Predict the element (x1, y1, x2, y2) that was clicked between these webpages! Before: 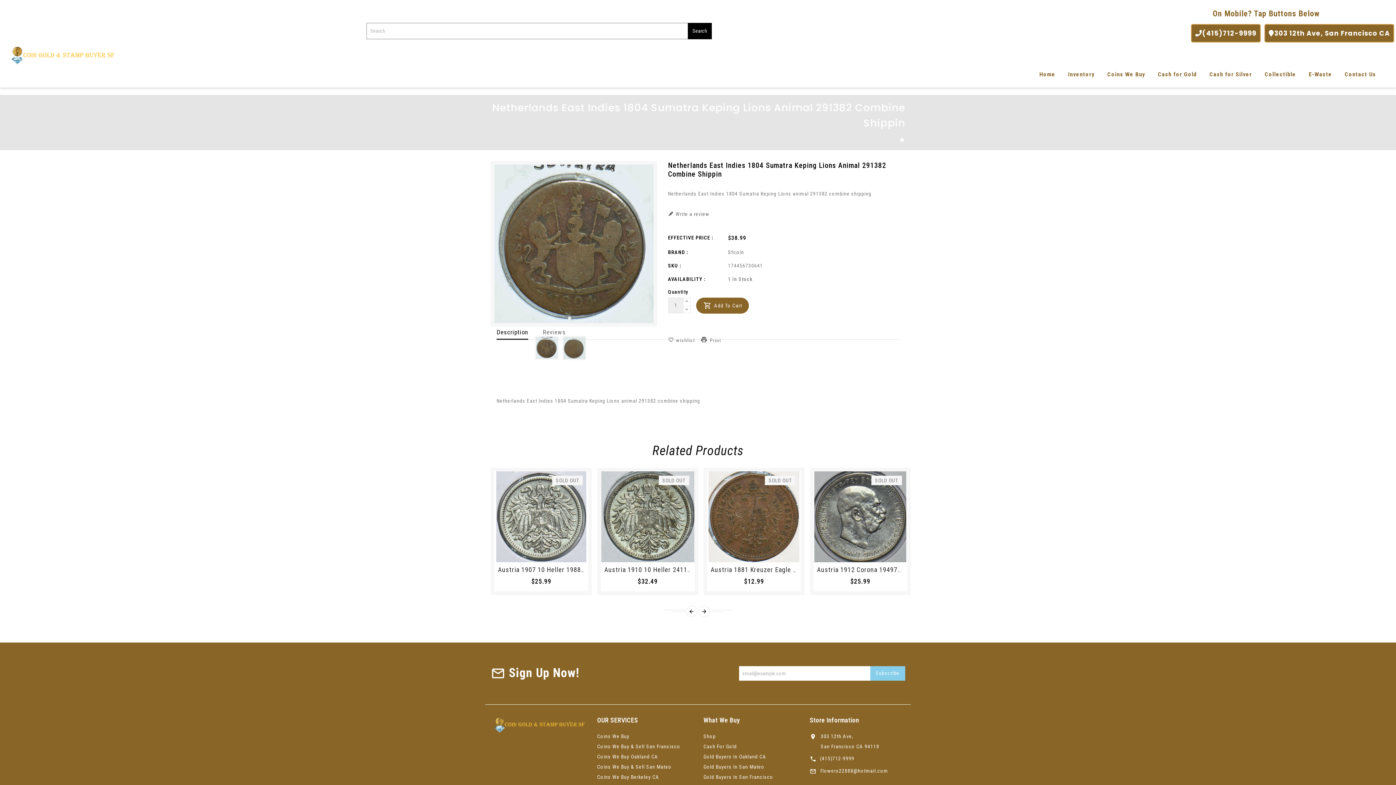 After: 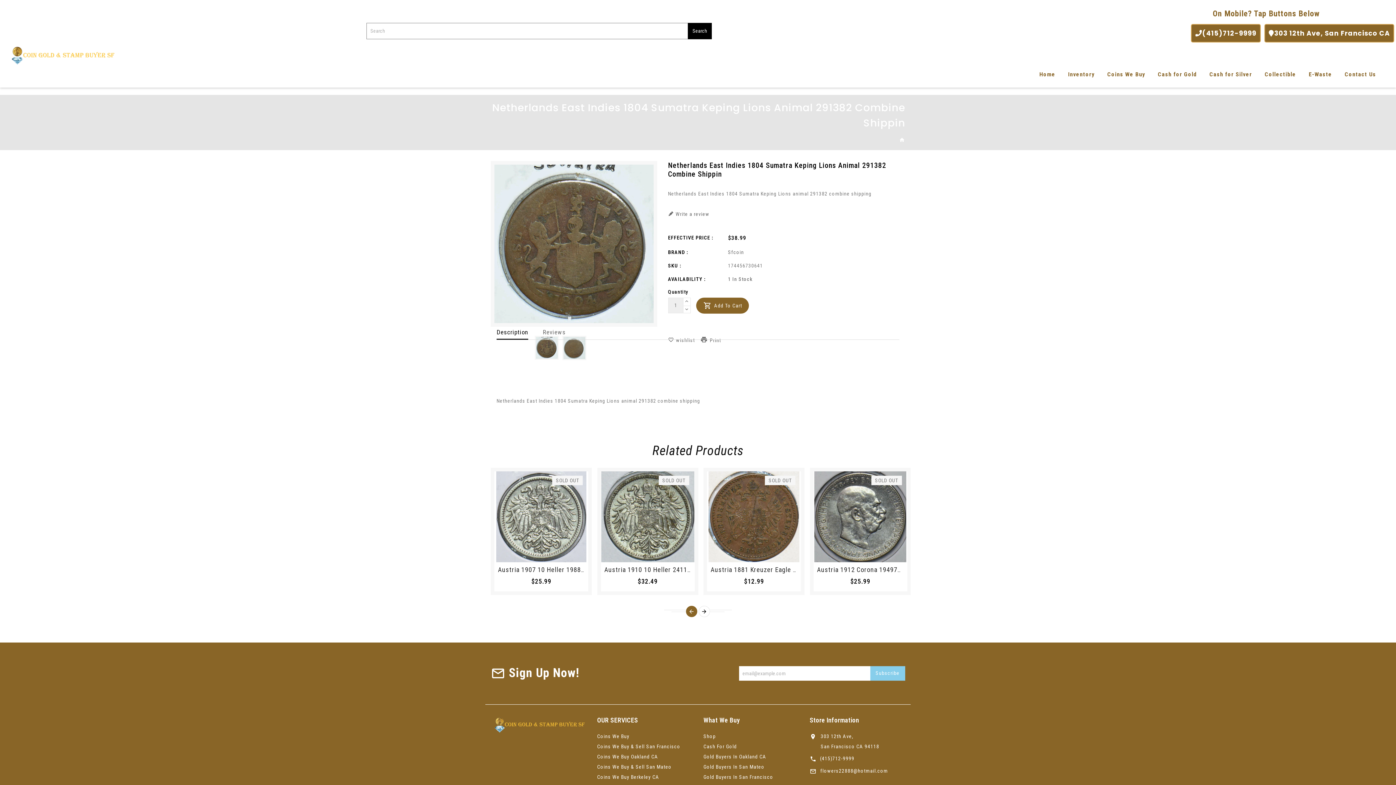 Action: label: Prev bbox: (686, 606, 697, 617)